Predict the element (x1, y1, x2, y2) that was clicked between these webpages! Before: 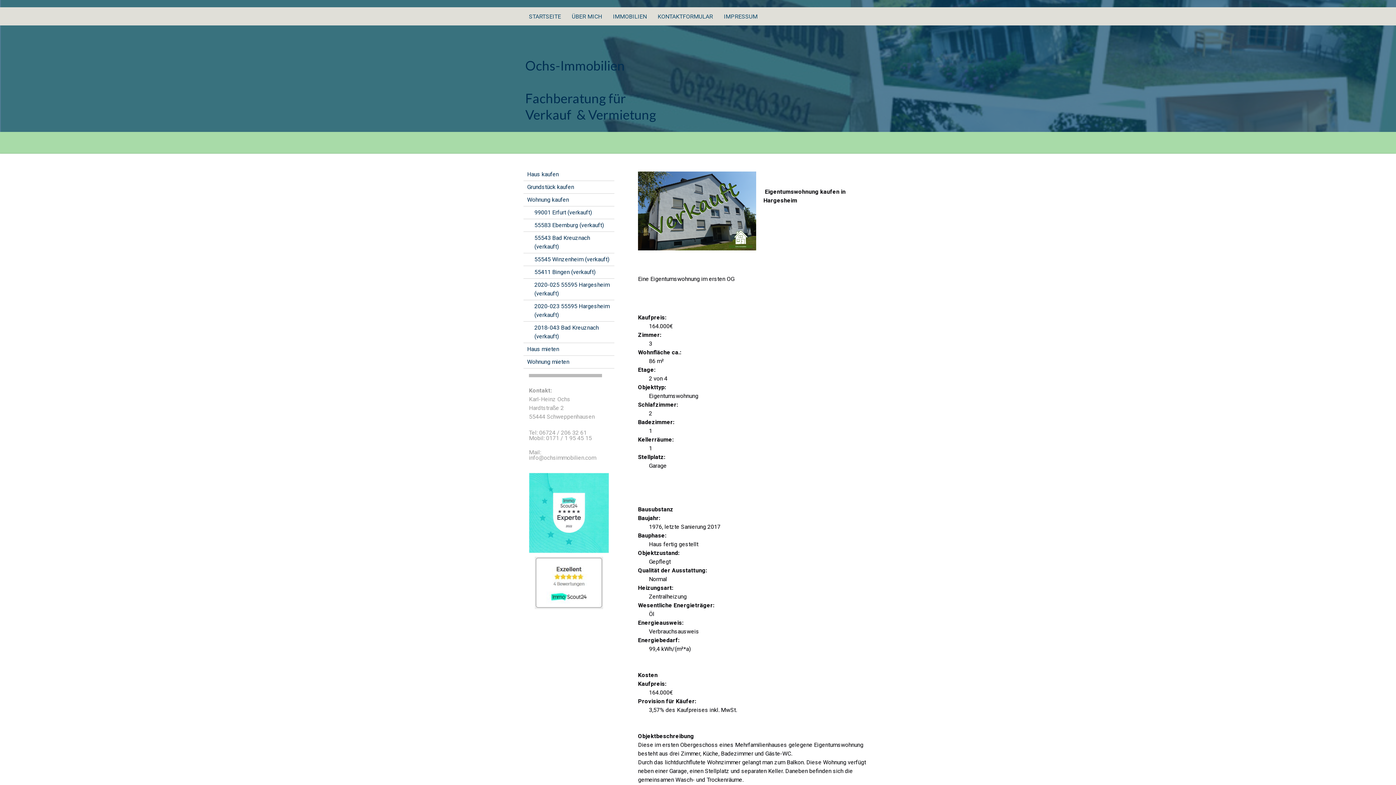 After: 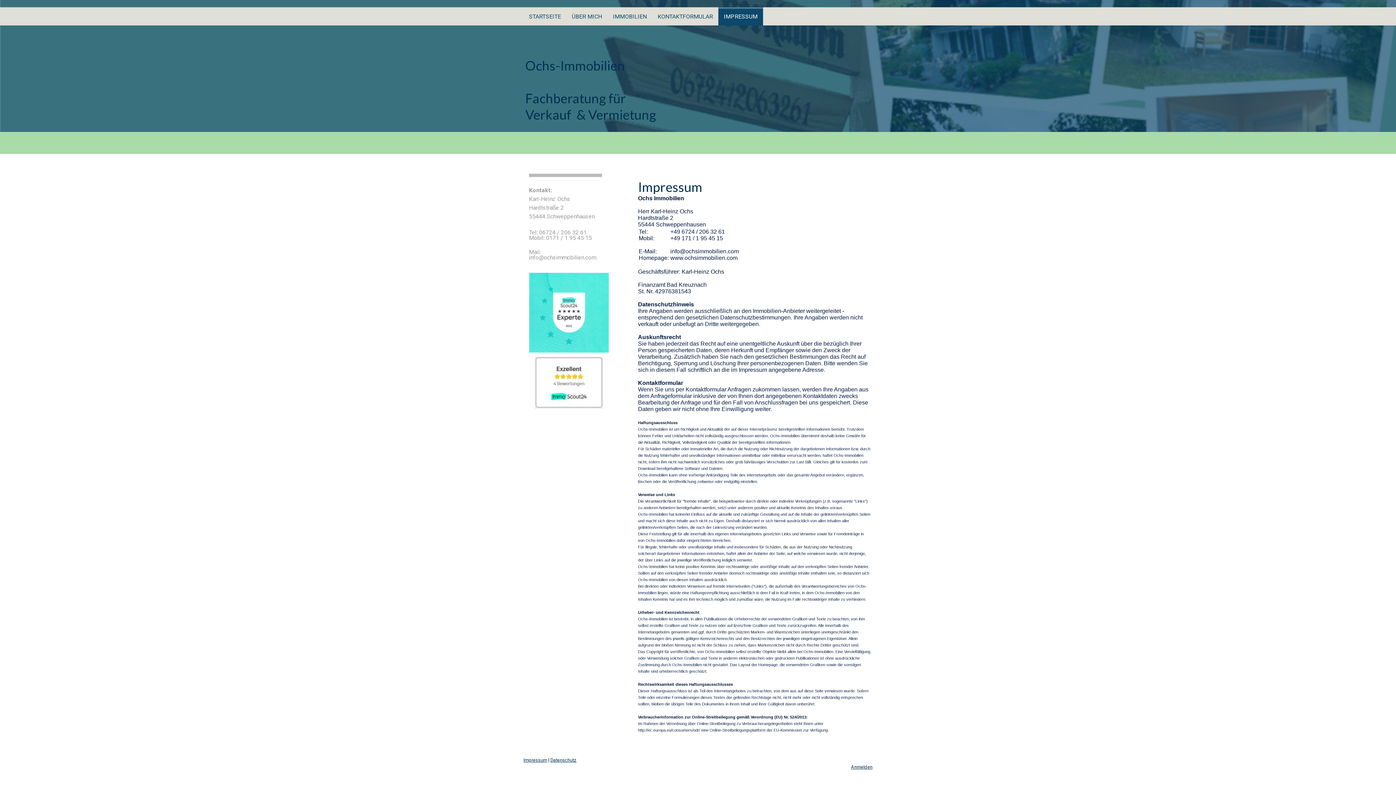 Action: bbox: (718, 7, 763, 25) label: IMPRESSUM